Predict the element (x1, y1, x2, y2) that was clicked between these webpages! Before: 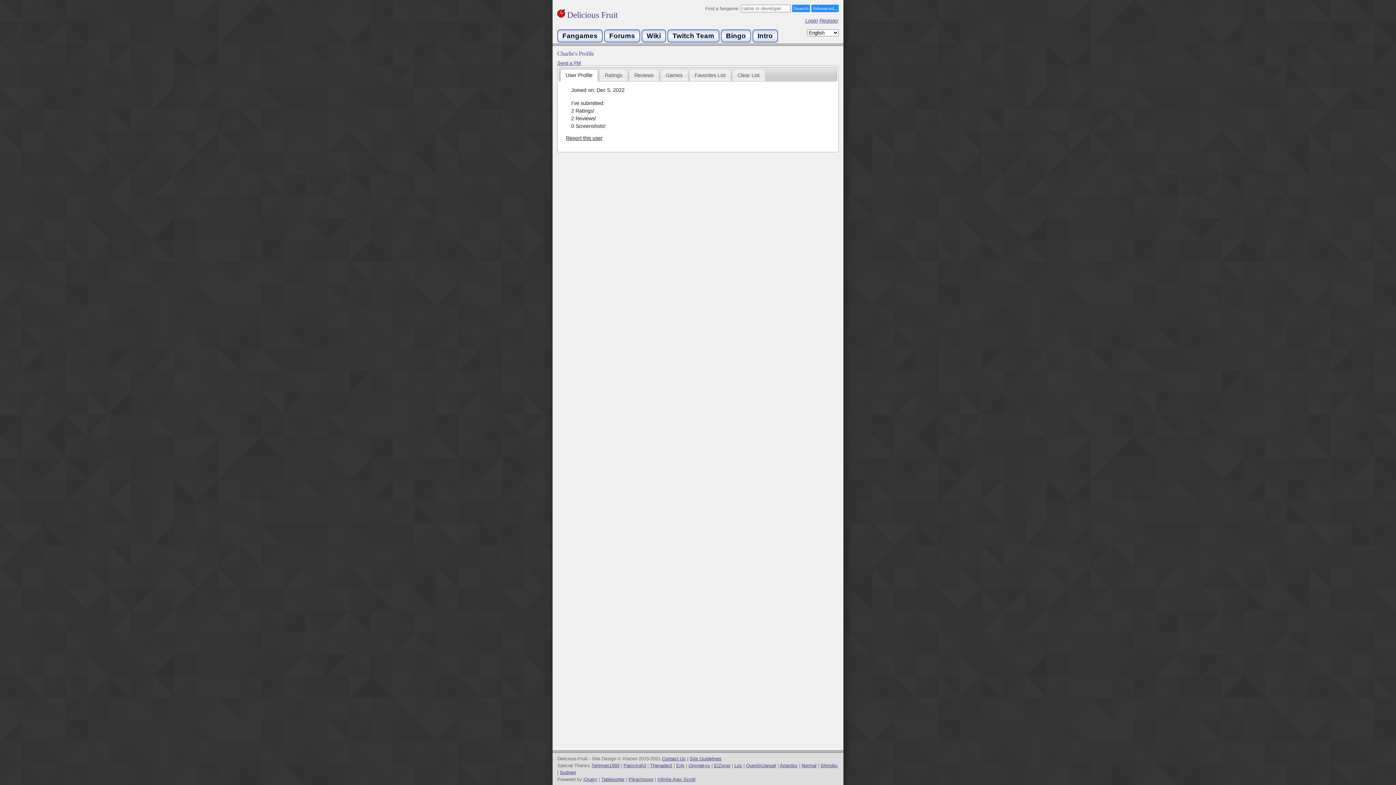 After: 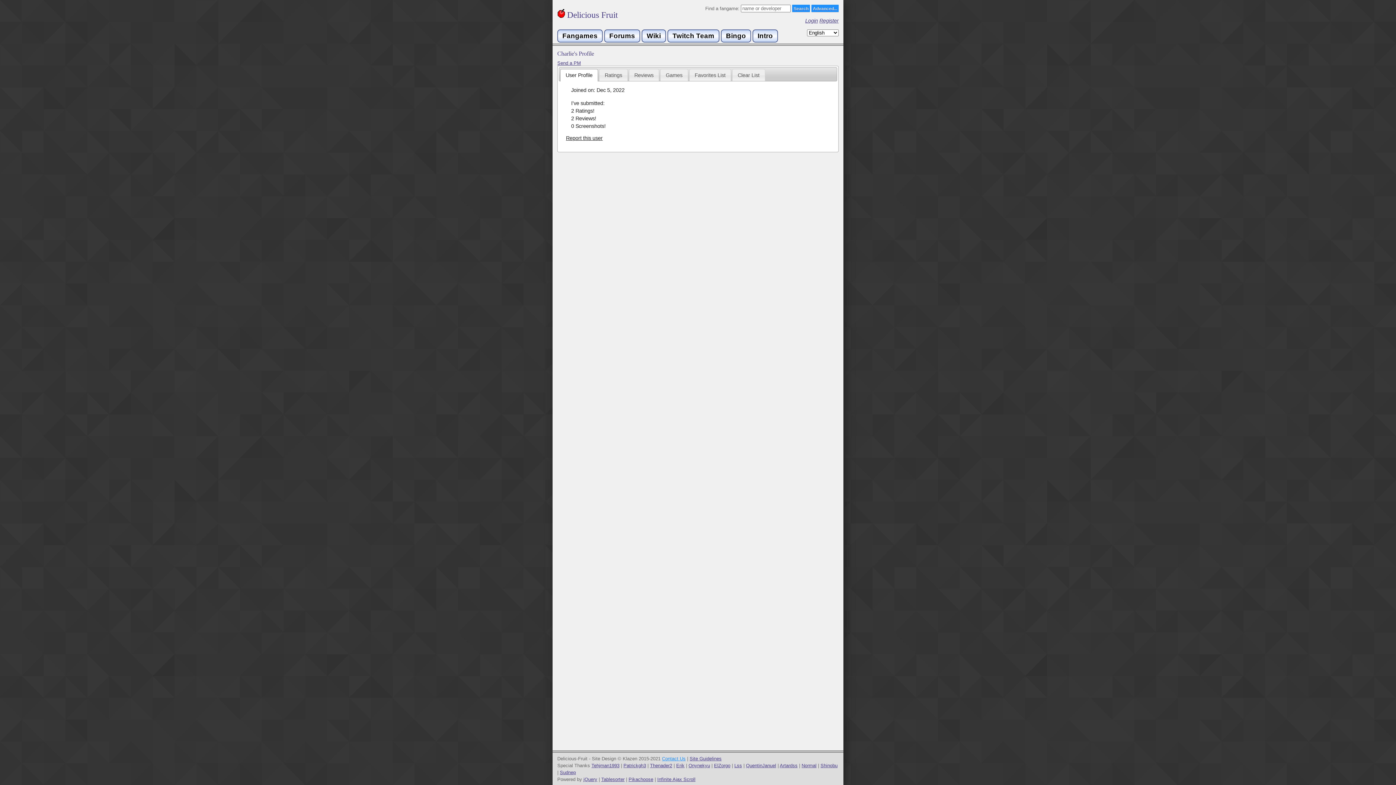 Action: bbox: (662, 756, 685, 761) label: Contact Us